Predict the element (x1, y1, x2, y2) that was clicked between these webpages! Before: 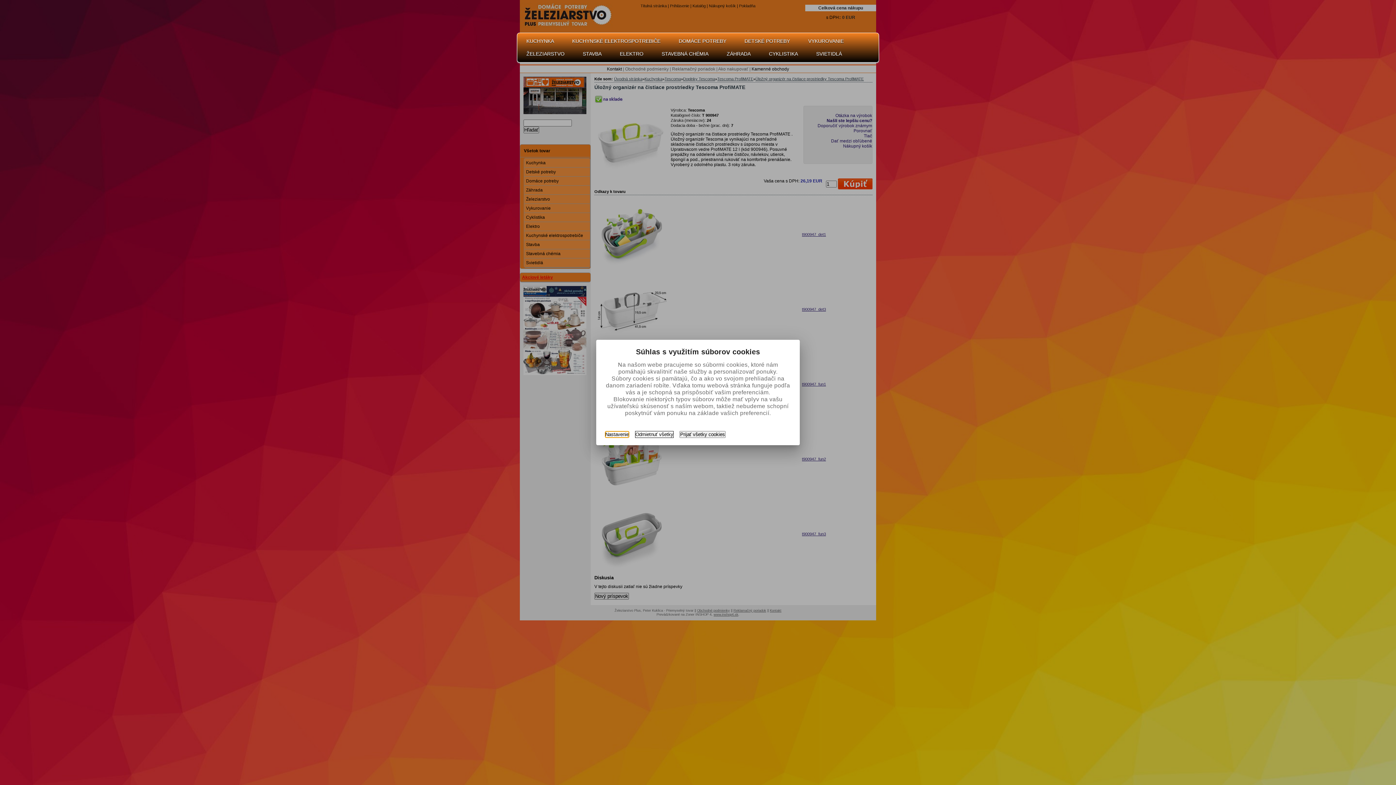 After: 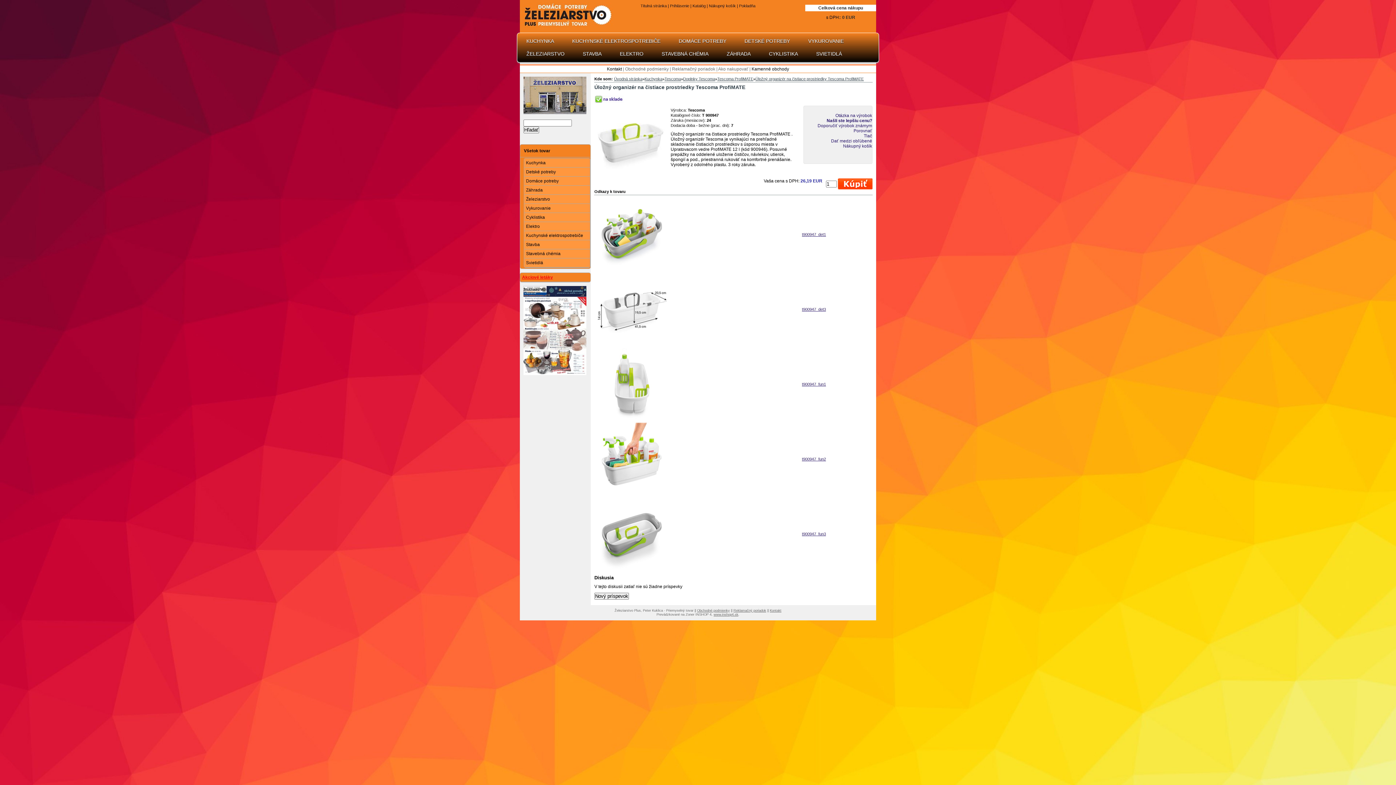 Action: bbox: (635, 431, 673, 438) label: Odmietnuť všetky